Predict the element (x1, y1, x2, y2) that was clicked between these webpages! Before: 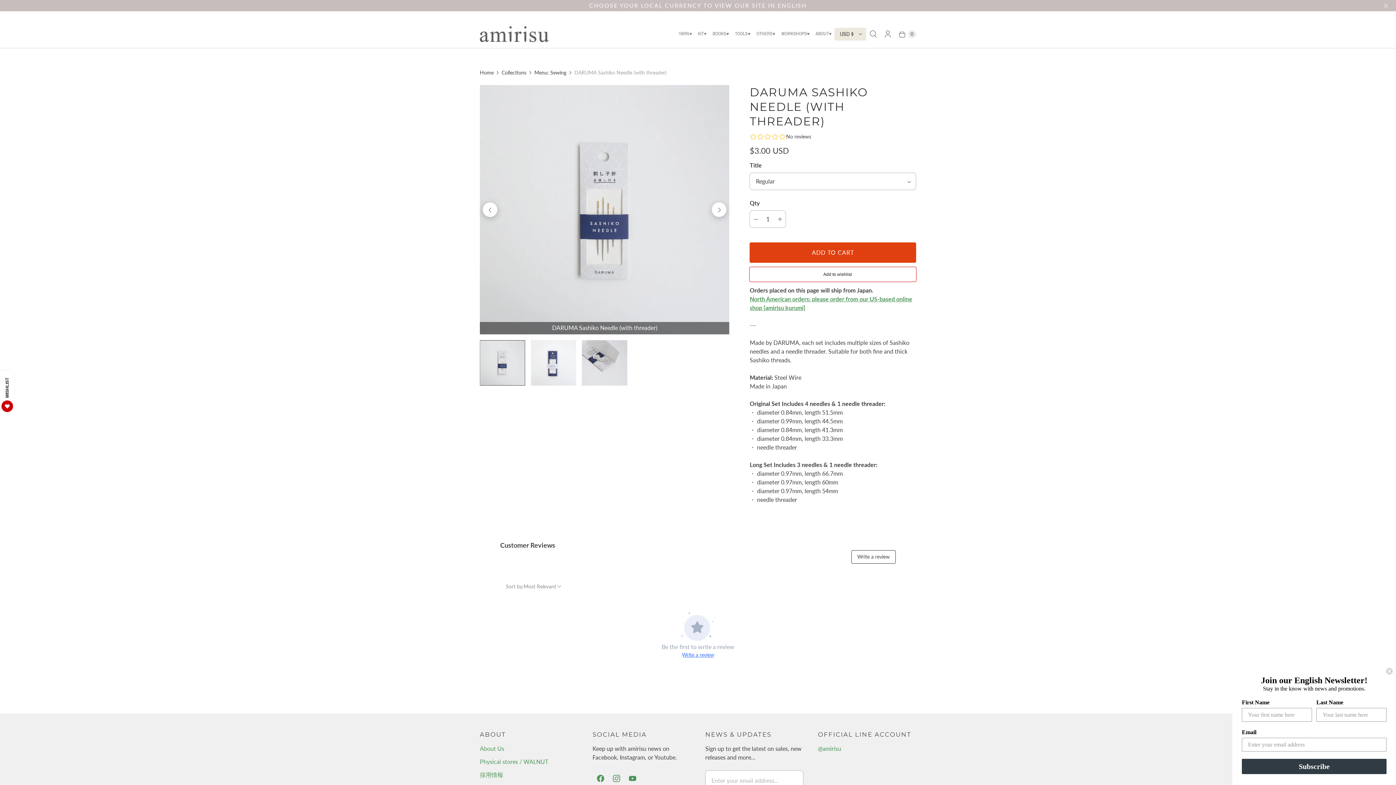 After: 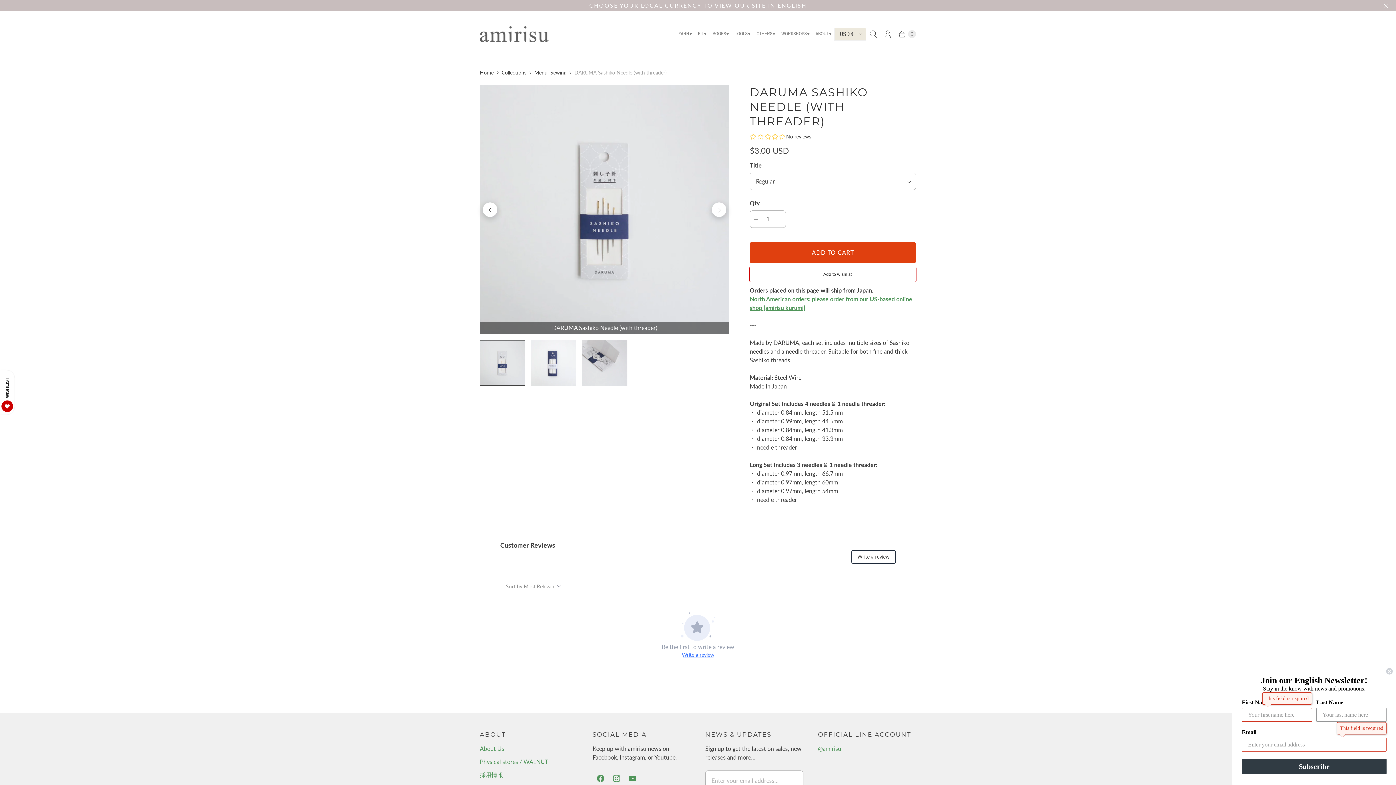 Action: bbox: (1242, 759, 1386, 774) label: Subscribe